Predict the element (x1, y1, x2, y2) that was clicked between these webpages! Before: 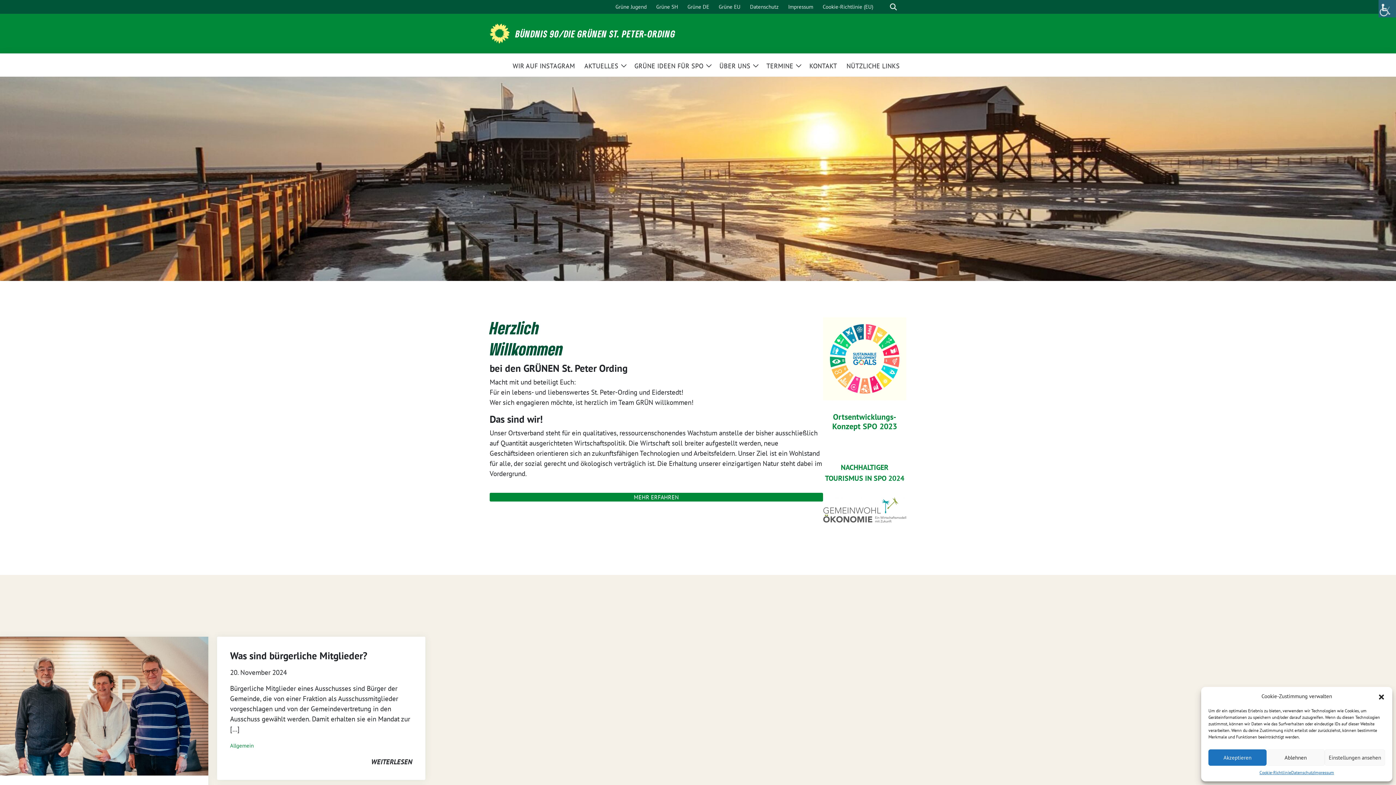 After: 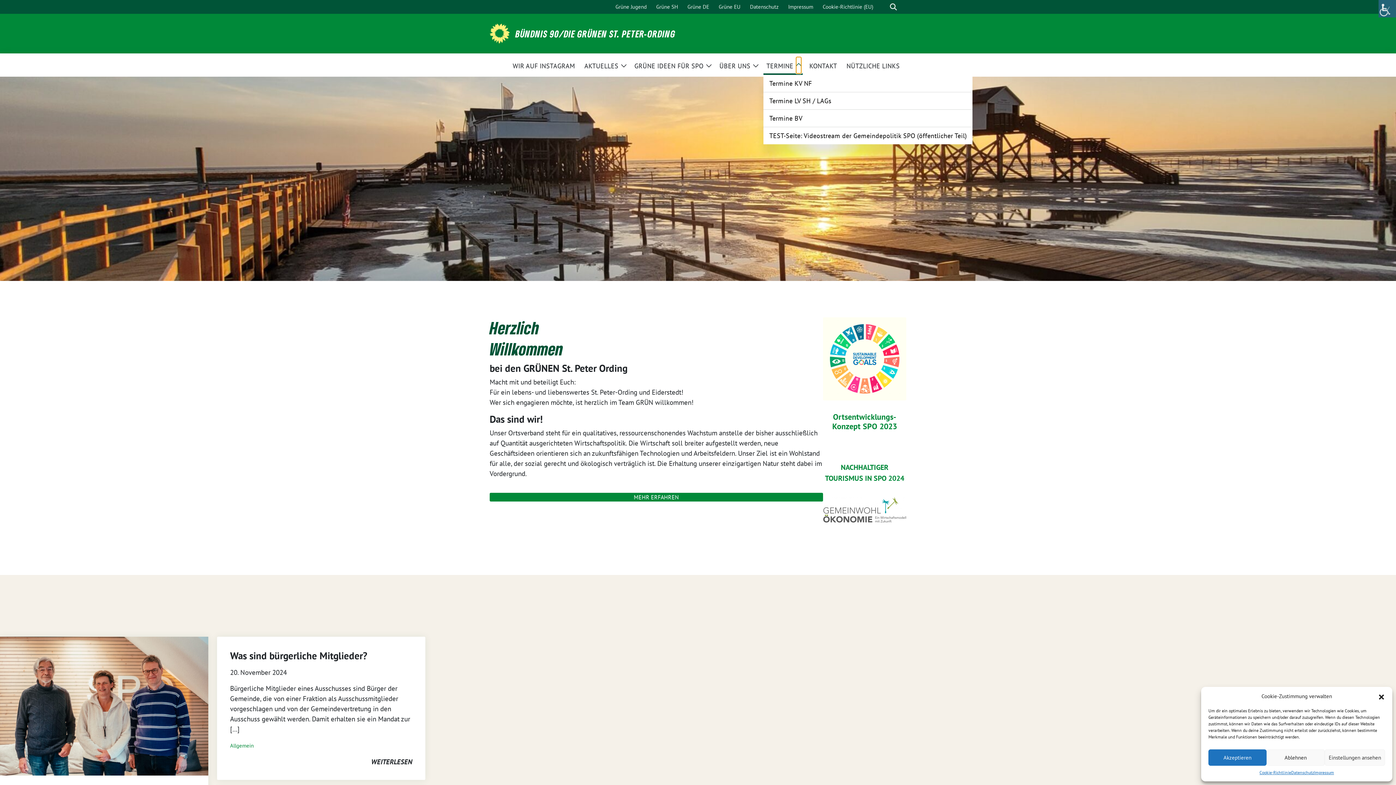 Action: label: Zeige Untermenü bbox: (796, 56, 801, 73)